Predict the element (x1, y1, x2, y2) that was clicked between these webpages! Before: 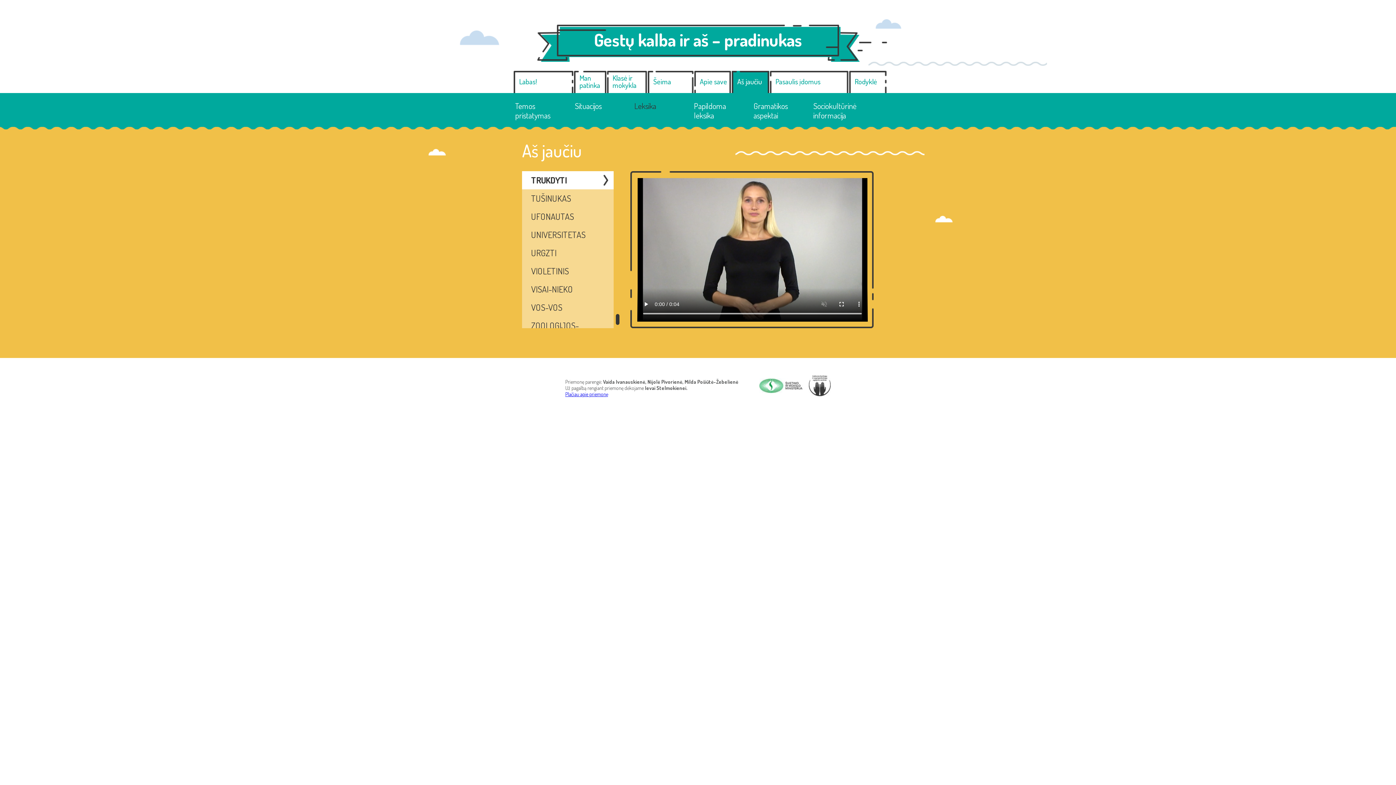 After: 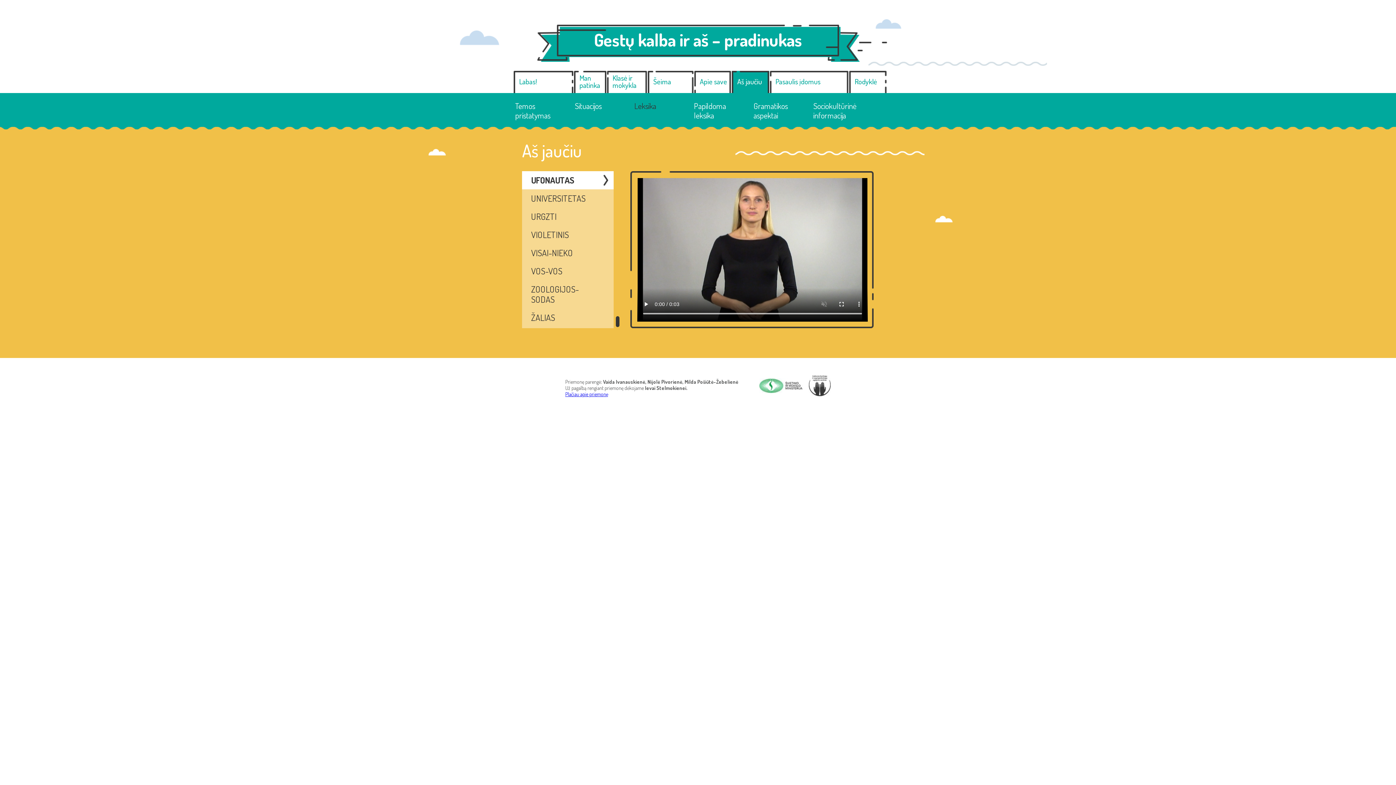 Action: bbox: (522, 207, 613, 225) label: UFONAUTAS